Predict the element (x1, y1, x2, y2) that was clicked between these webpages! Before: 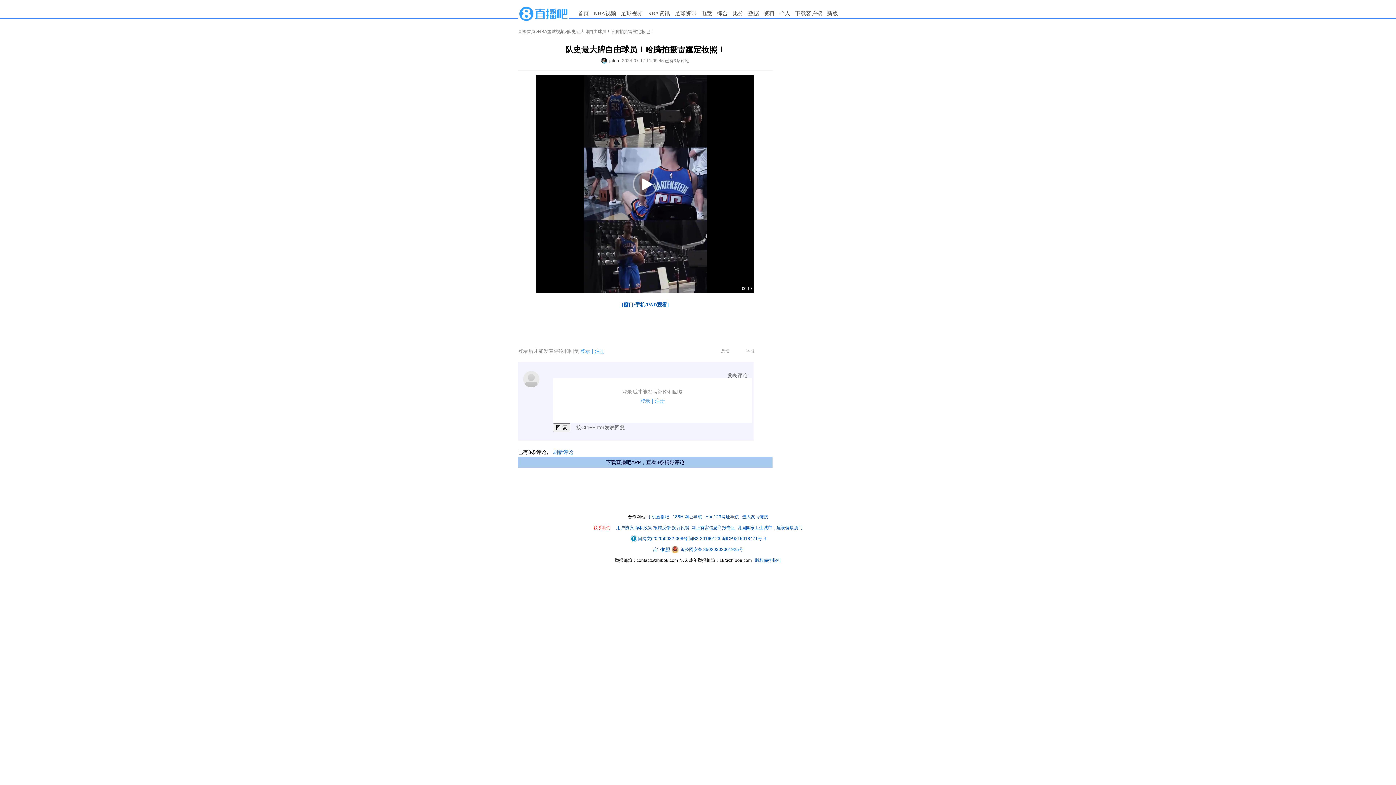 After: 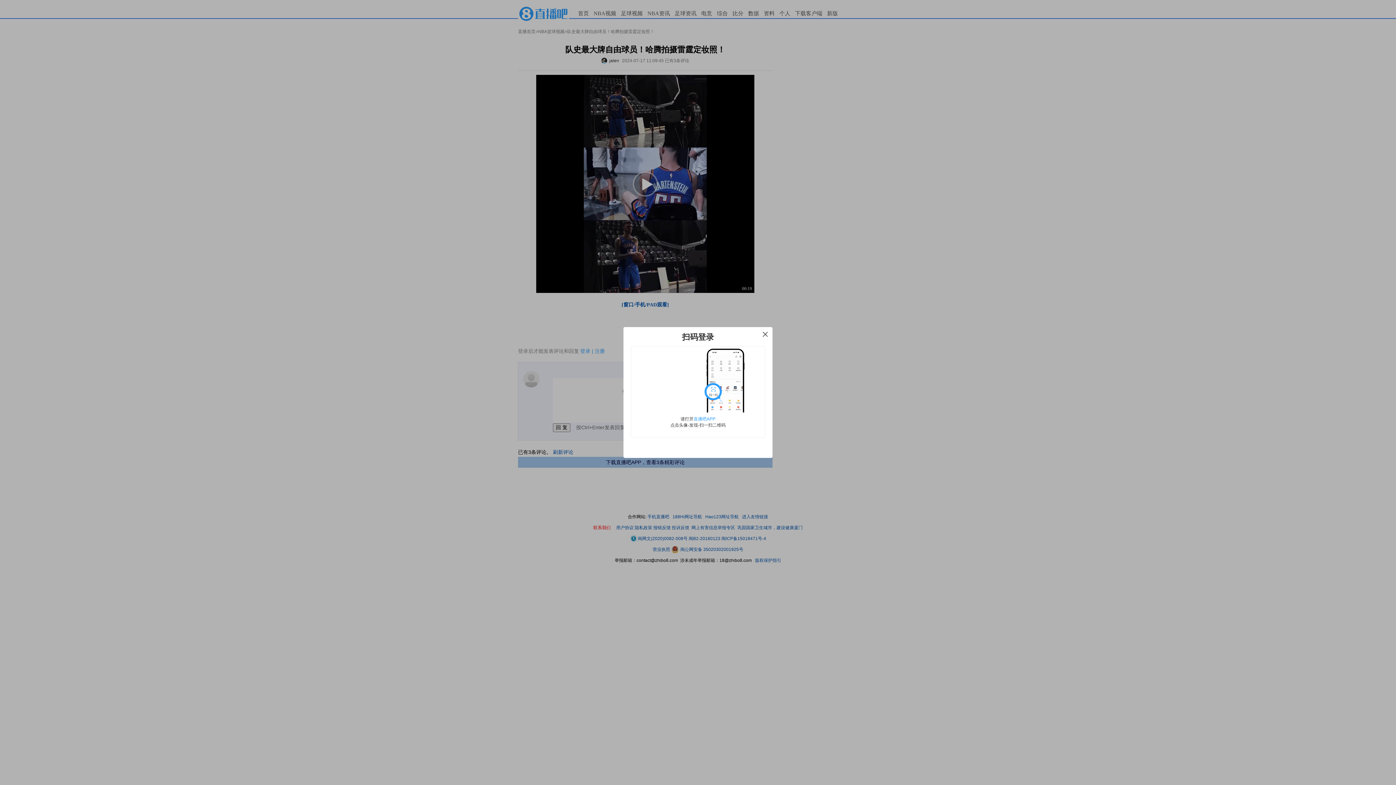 Action: bbox: (640, 398, 650, 404) label: 登录